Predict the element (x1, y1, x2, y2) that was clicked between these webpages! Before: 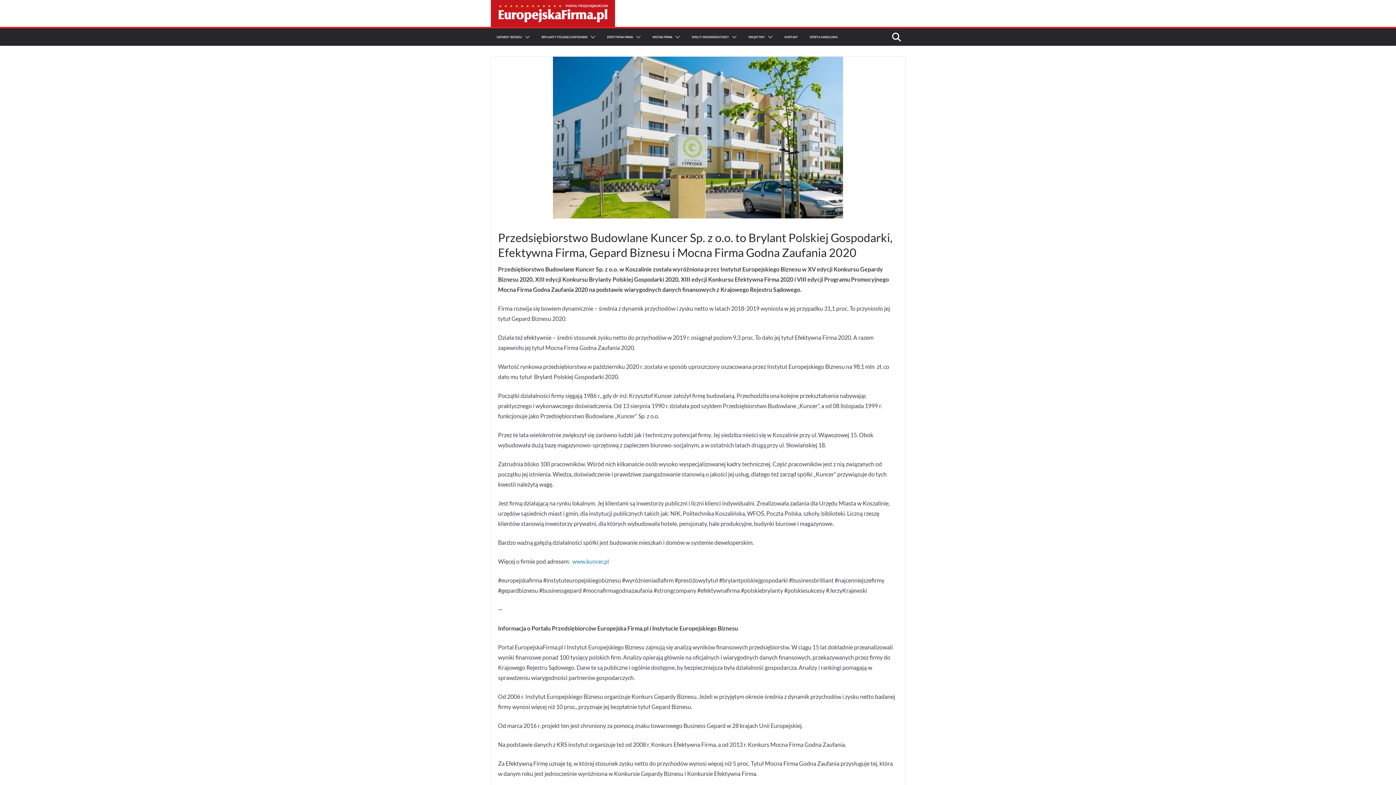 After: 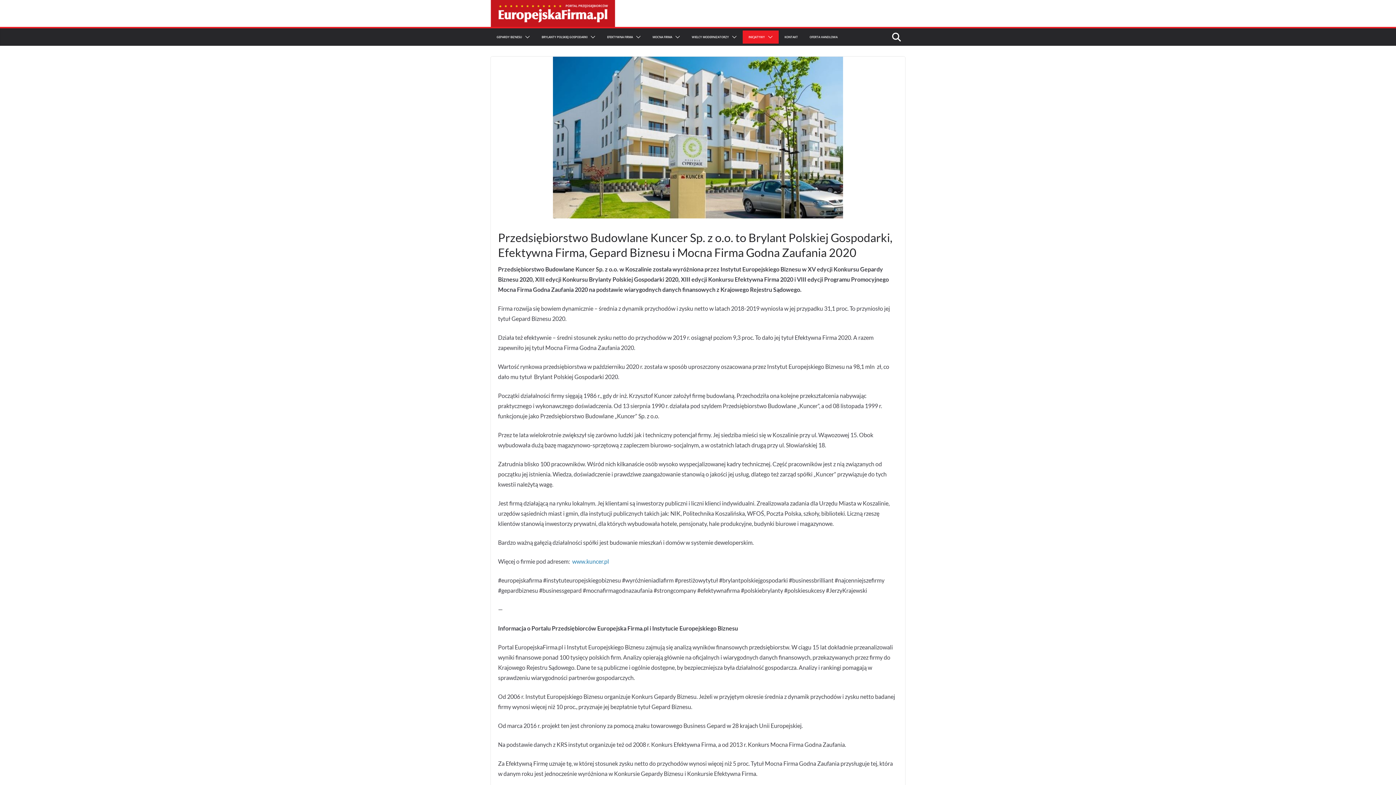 Action: bbox: (765, 34, 773, 40)